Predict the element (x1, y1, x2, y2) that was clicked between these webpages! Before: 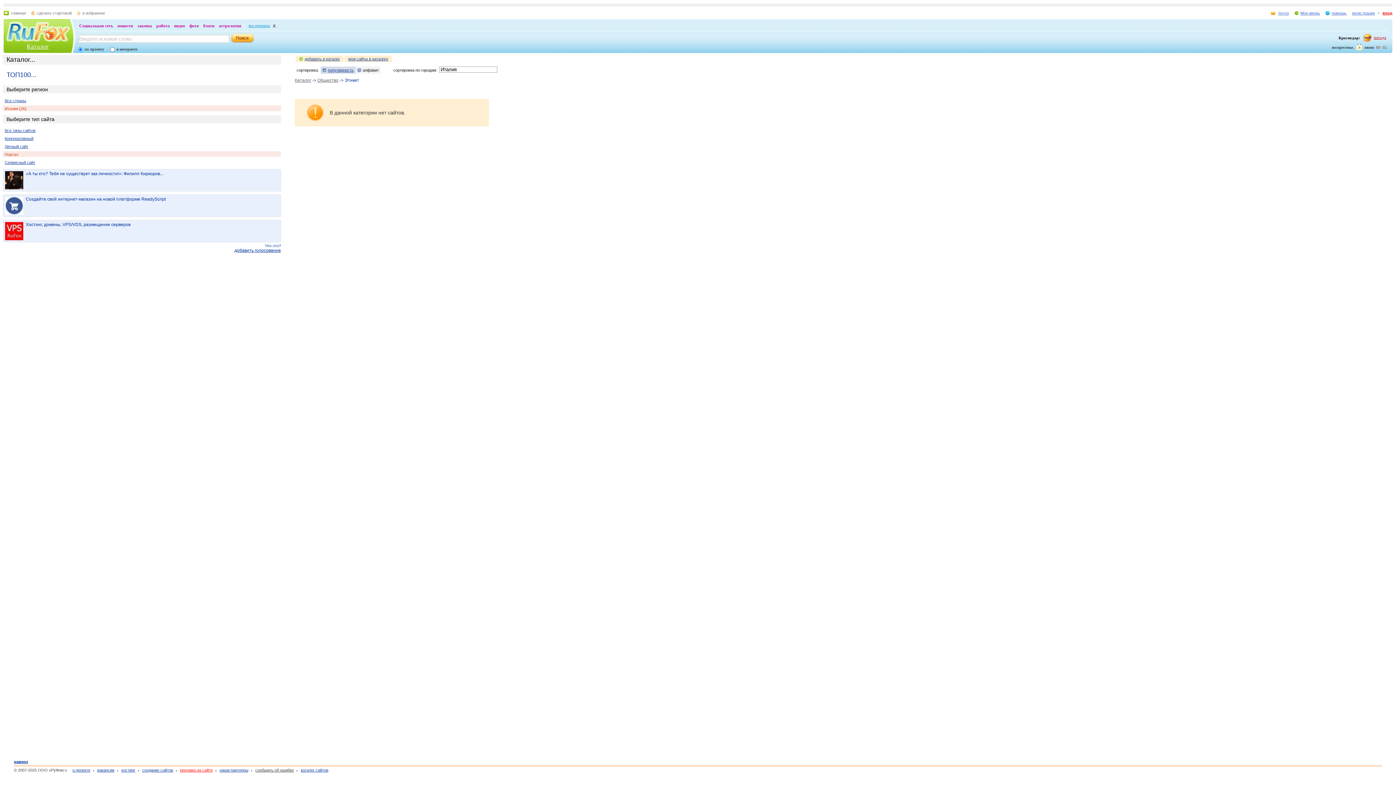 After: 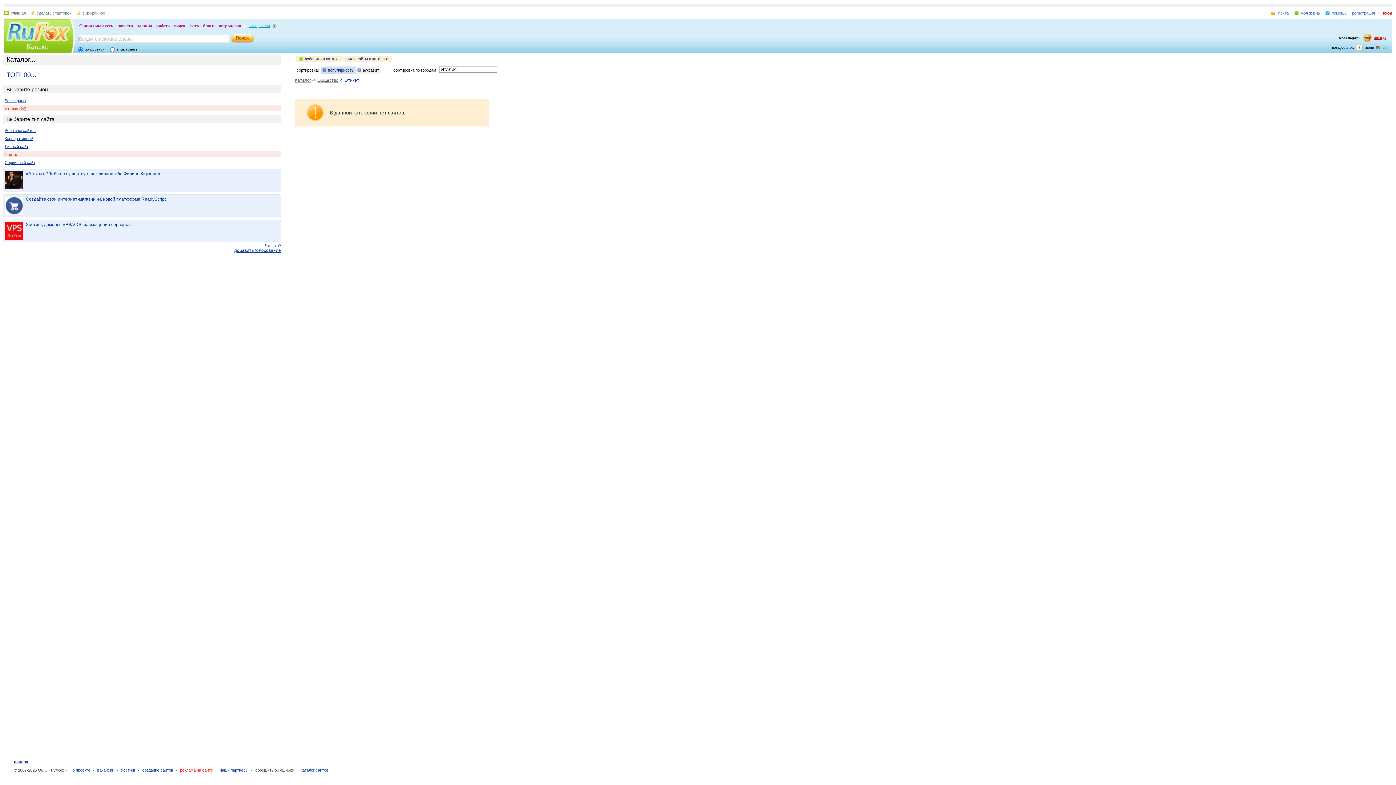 Action: label: наверх bbox: (13, 760, 28, 764)